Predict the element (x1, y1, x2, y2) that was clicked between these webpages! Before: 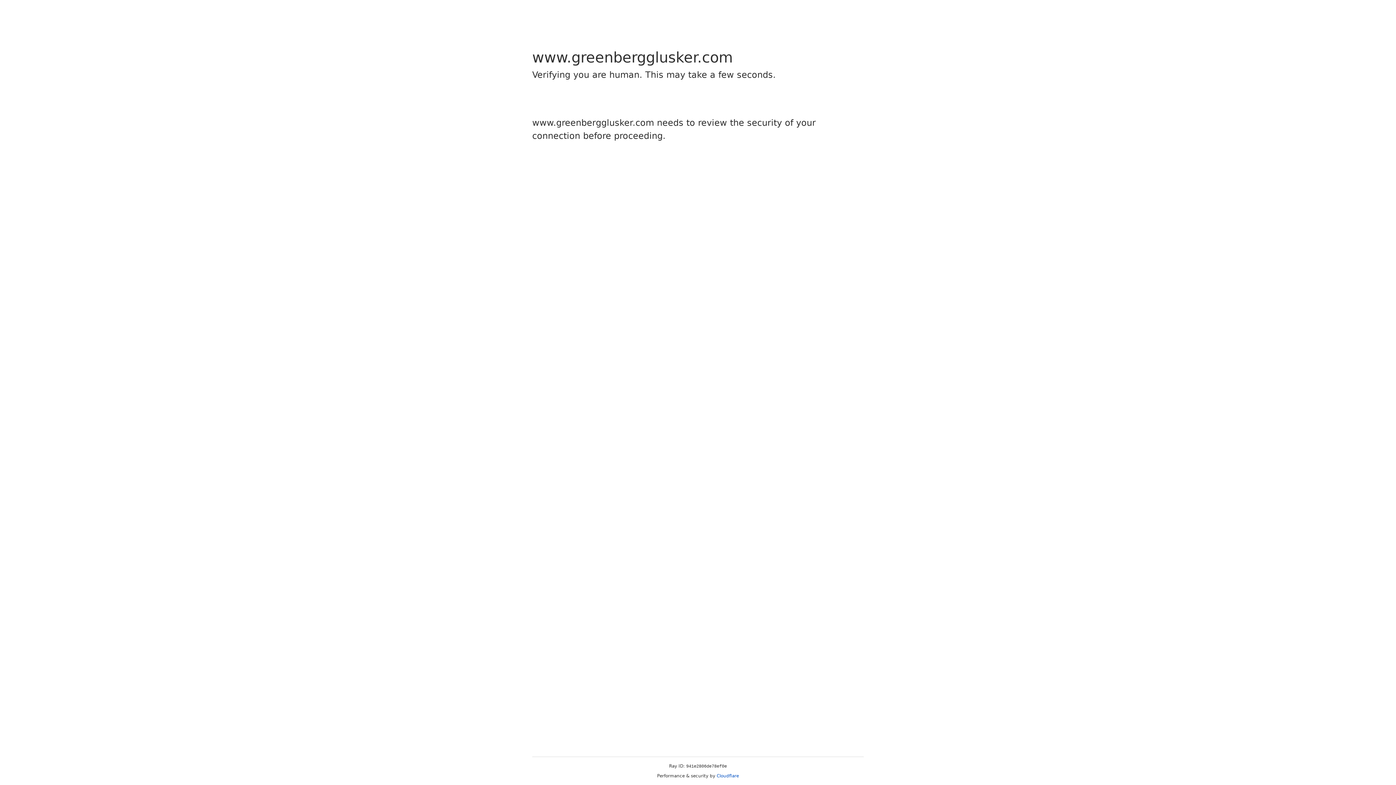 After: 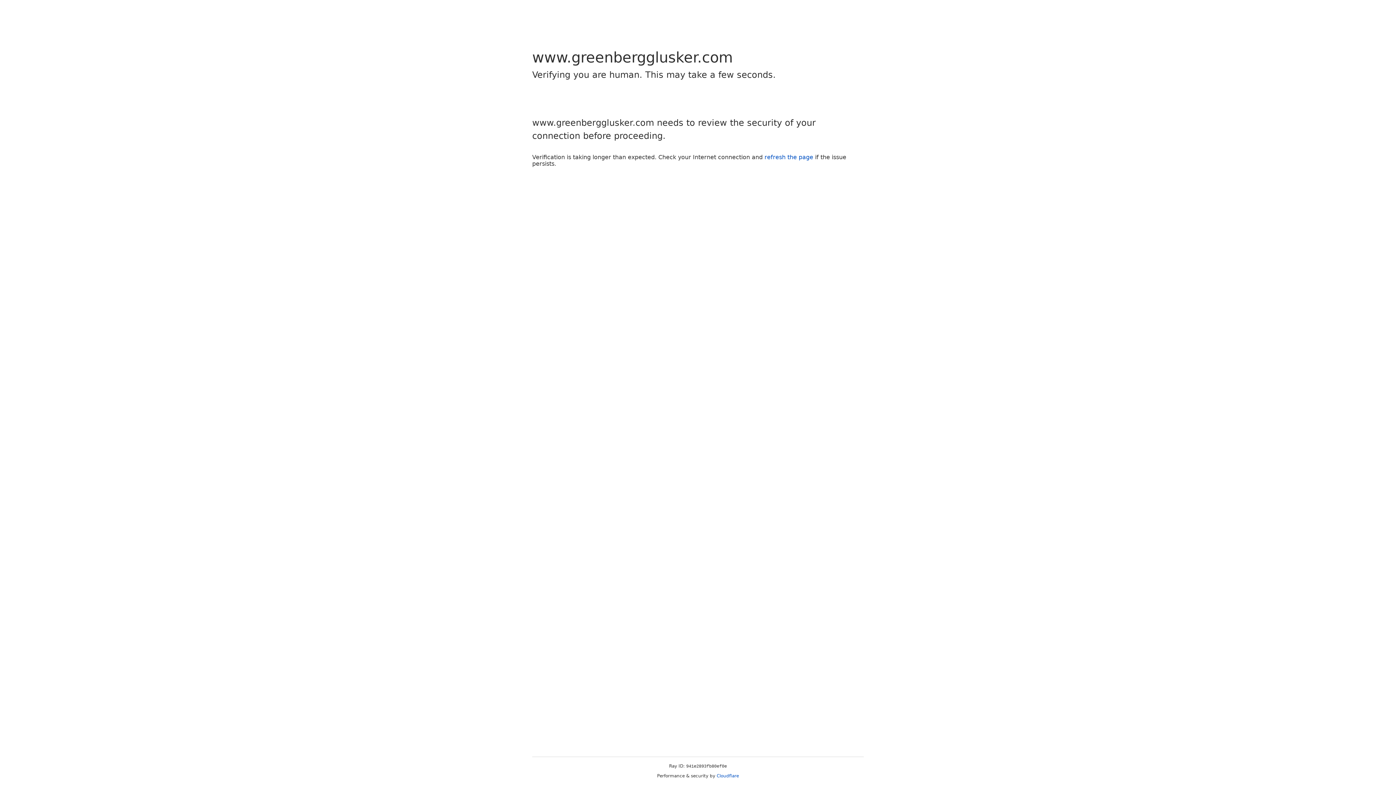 Action: bbox: (716, 773, 739, 778) label: Cloudflare